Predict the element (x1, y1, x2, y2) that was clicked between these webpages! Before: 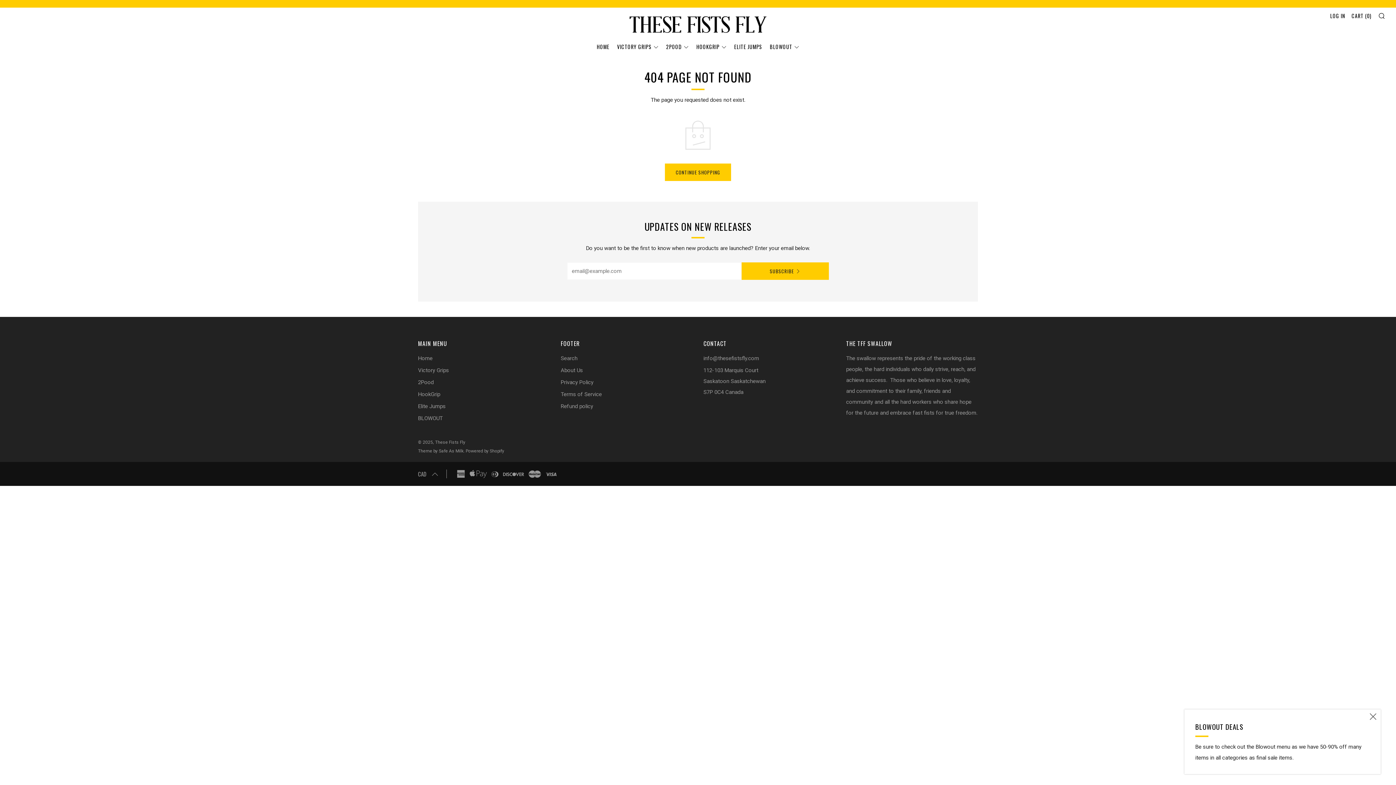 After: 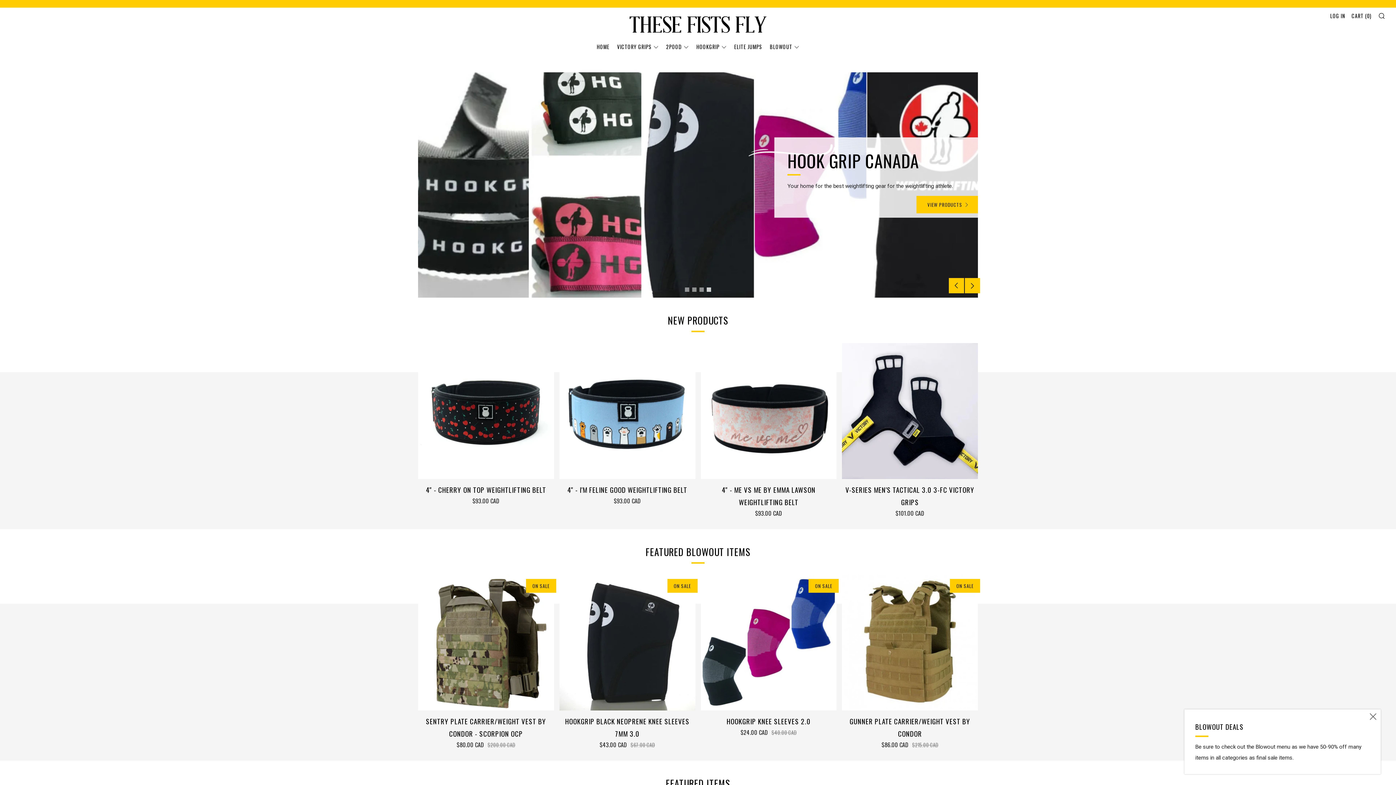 Action: label: CONTINUE SHOPPING bbox: (665, 163, 731, 181)